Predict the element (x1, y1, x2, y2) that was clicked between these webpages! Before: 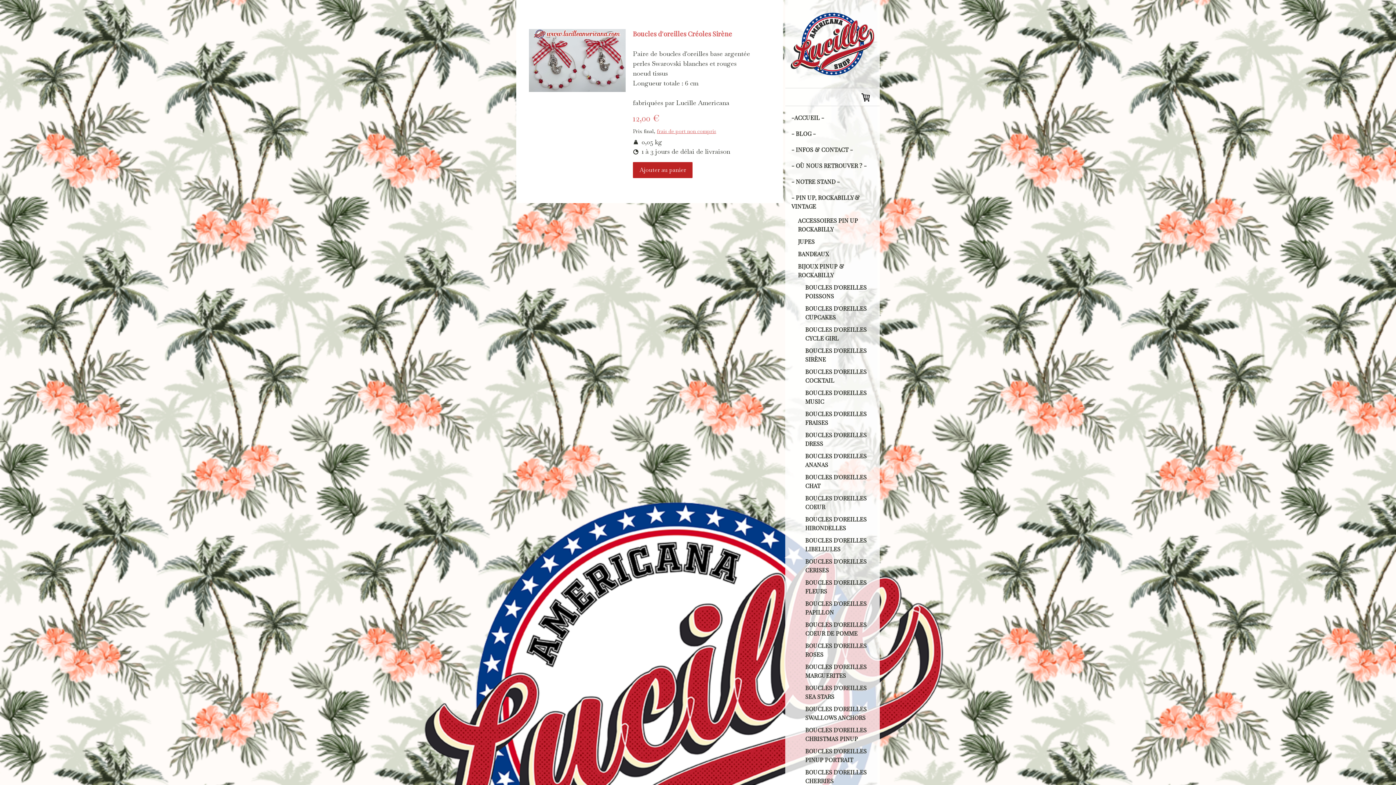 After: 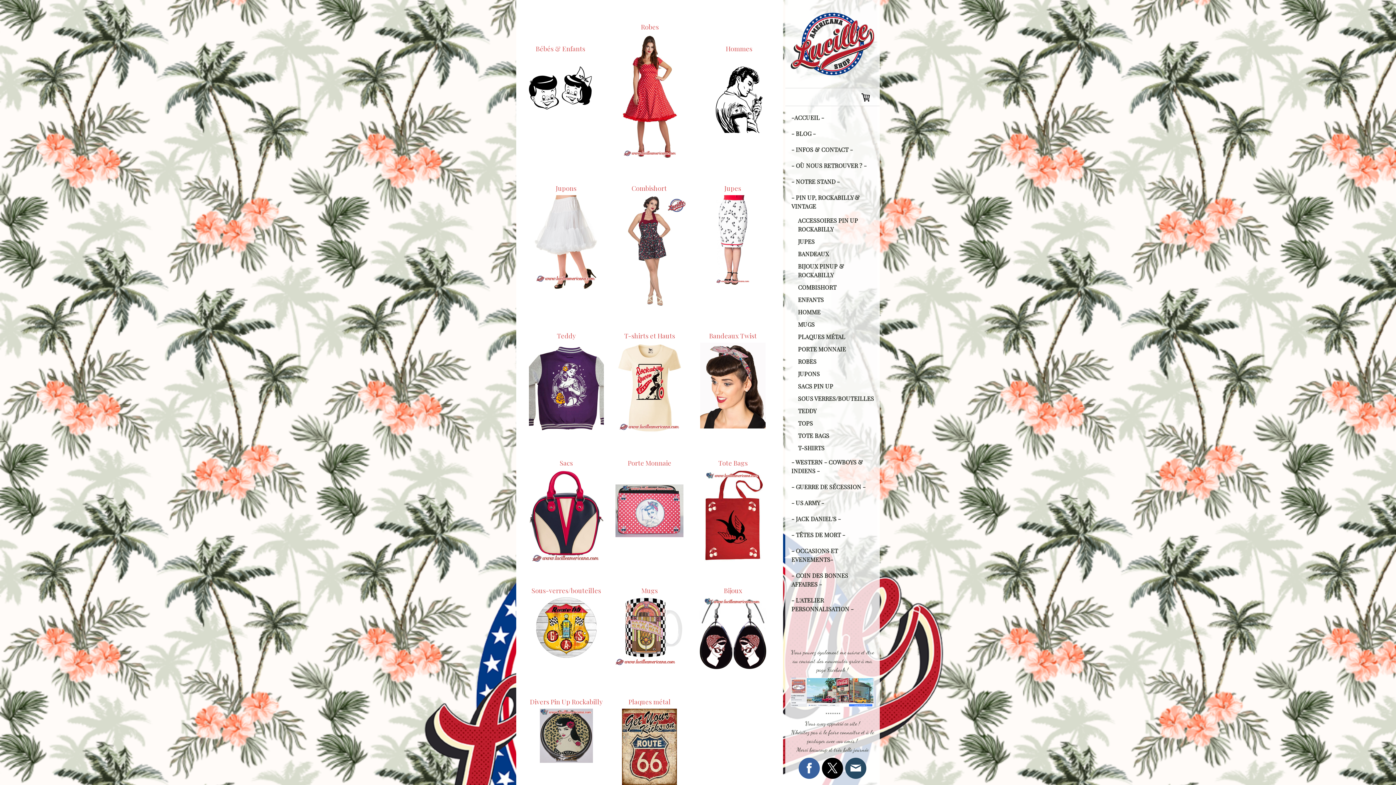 Action: bbox: (785, 189, 880, 214) label: - PIN UP, ROCKABILLY & VINTAGE